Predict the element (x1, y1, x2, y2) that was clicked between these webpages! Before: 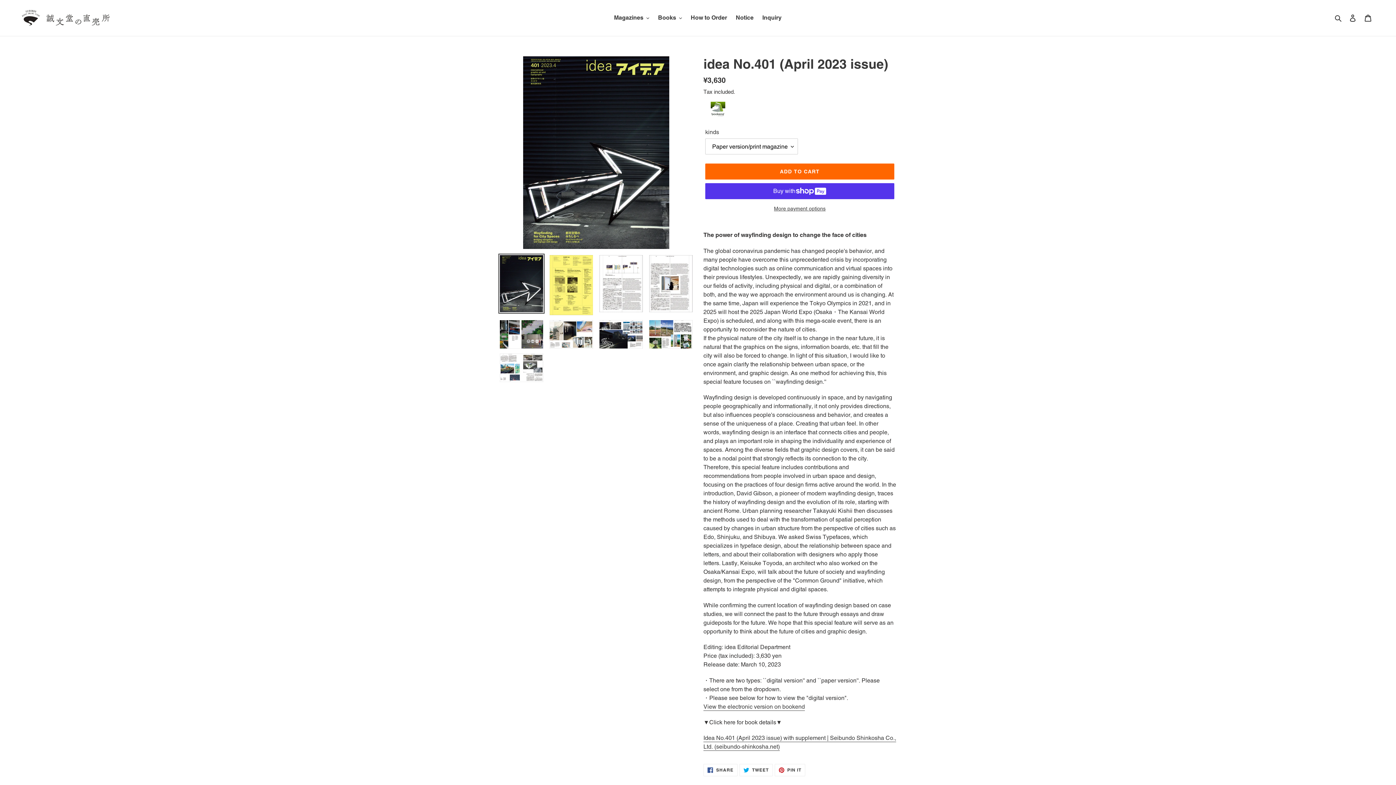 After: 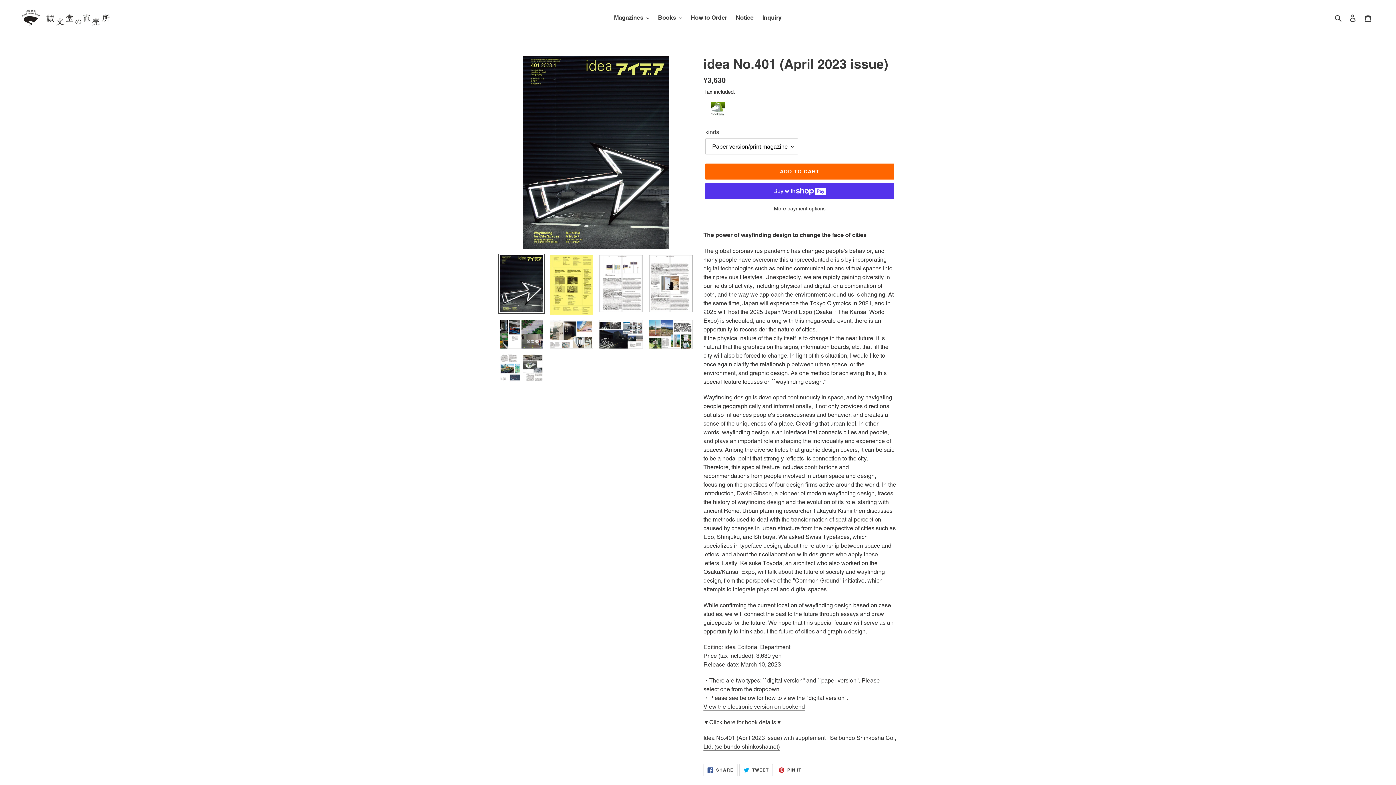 Action: bbox: (739, 764, 772, 776) label:  TWEET
TWEET ON TWITTER